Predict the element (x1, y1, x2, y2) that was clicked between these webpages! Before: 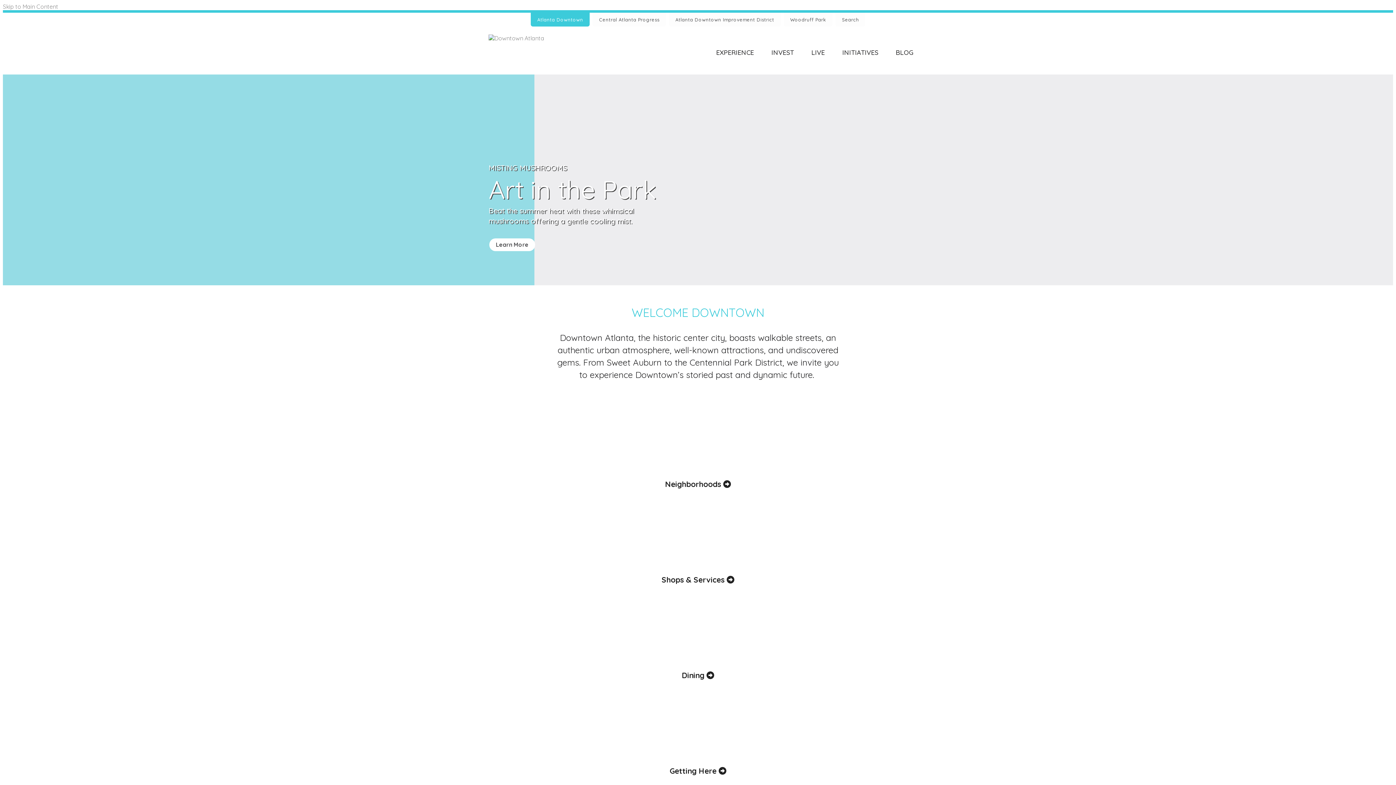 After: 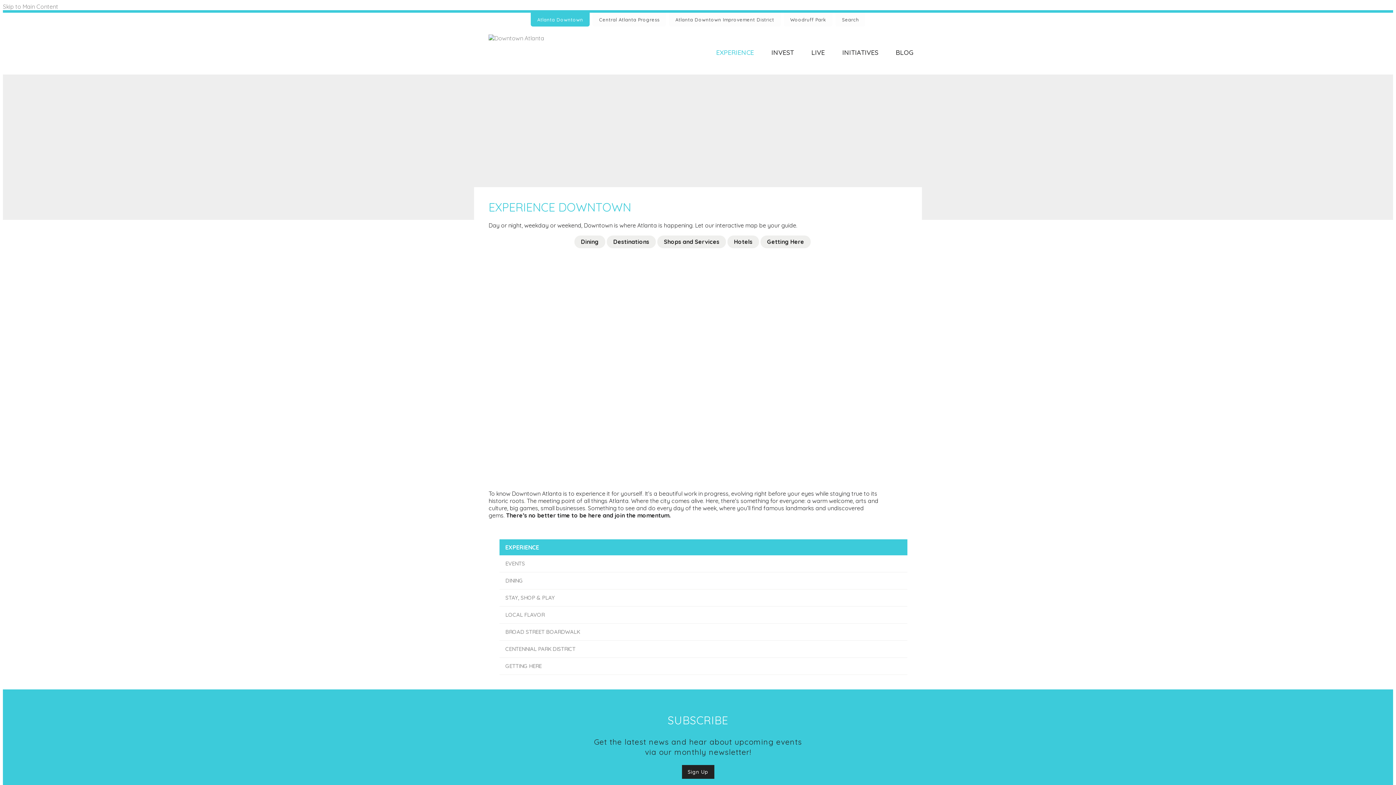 Action: label: EXPERIENCE bbox: (707, 44, 762, 61)